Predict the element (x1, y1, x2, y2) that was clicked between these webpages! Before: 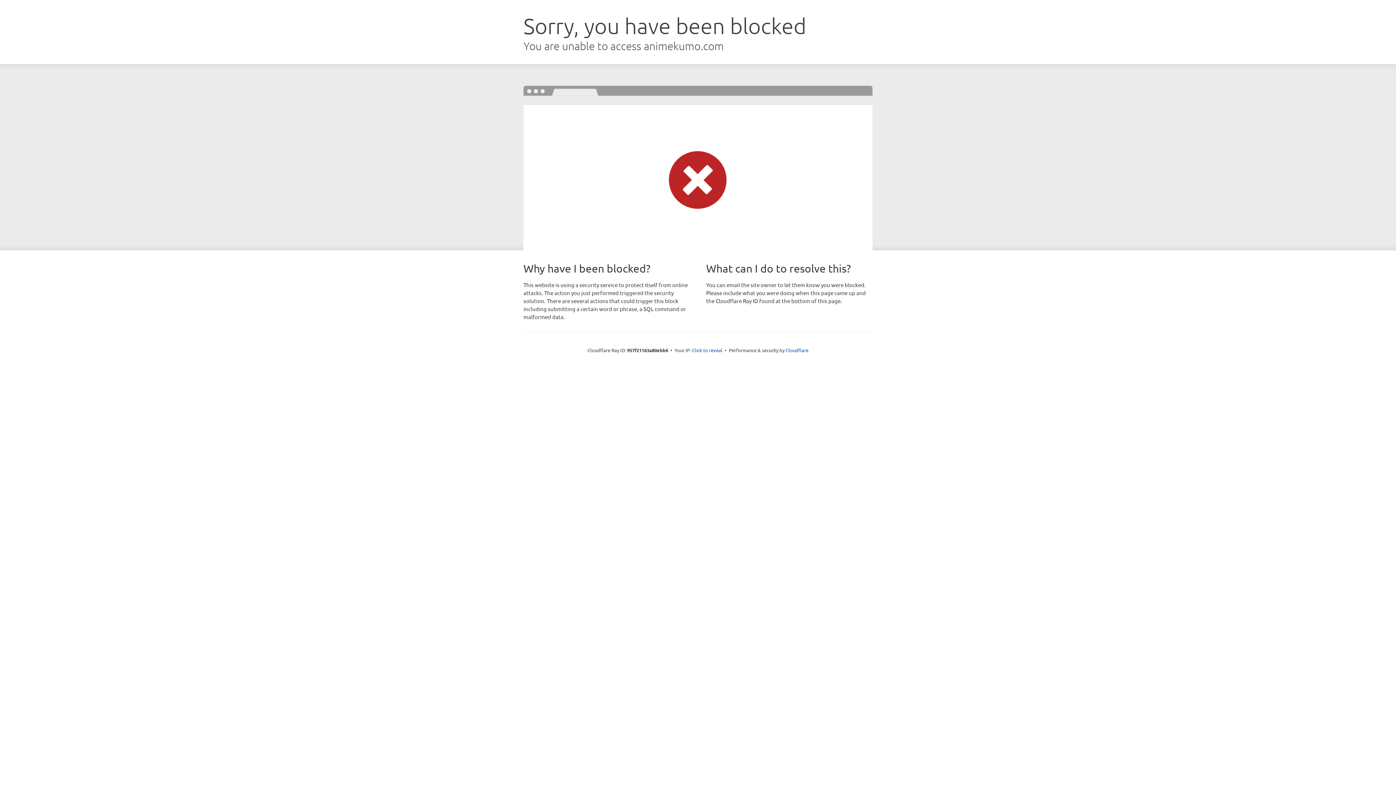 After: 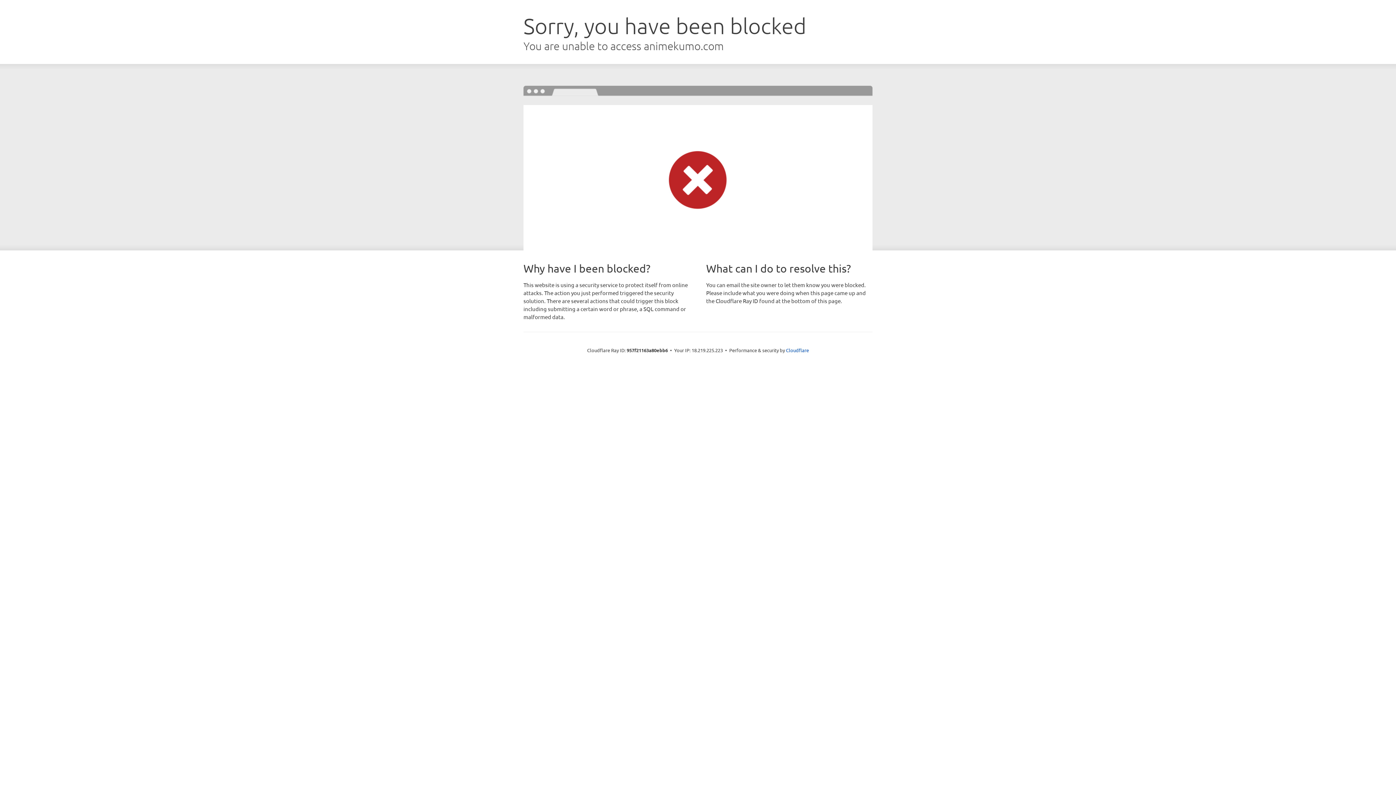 Action: bbox: (692, 346, 722, 353) label: Click to reveal